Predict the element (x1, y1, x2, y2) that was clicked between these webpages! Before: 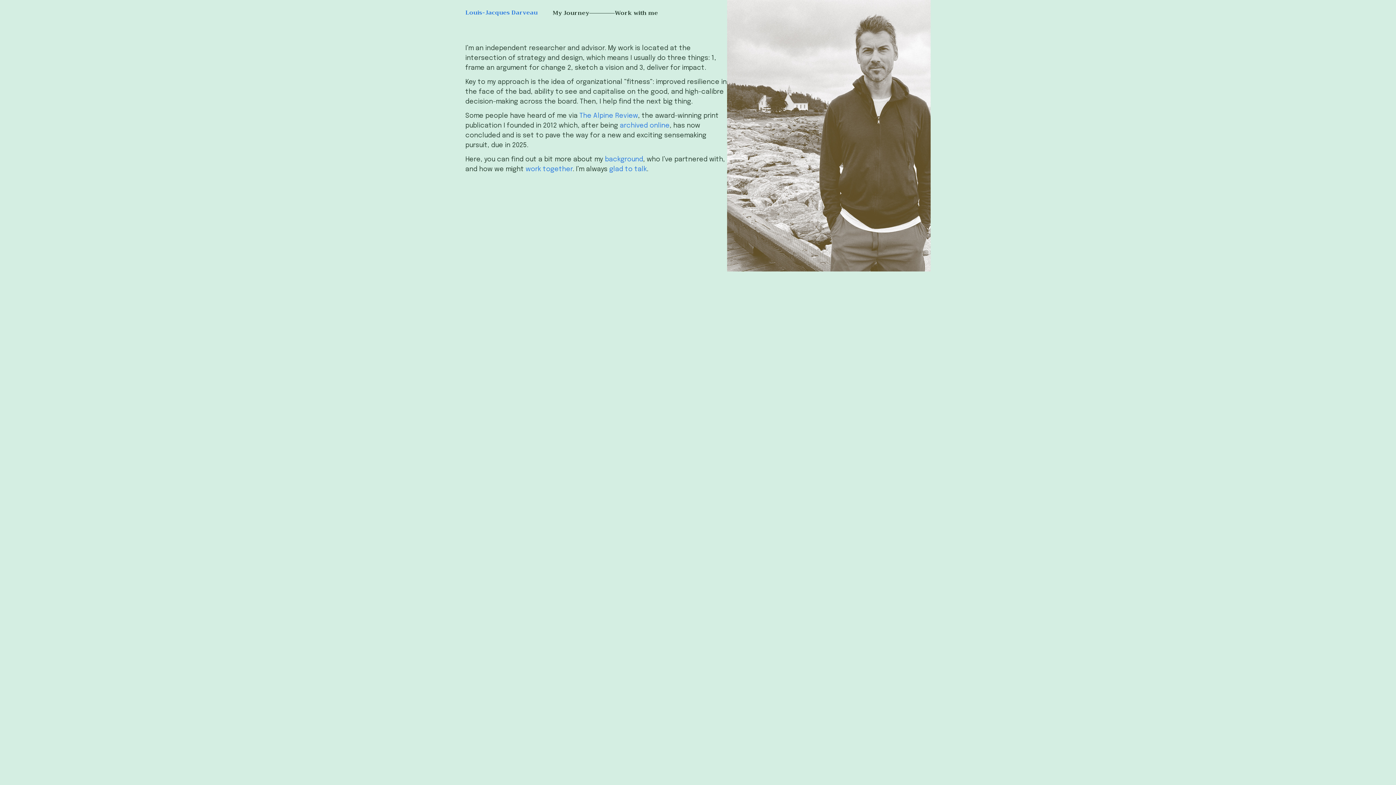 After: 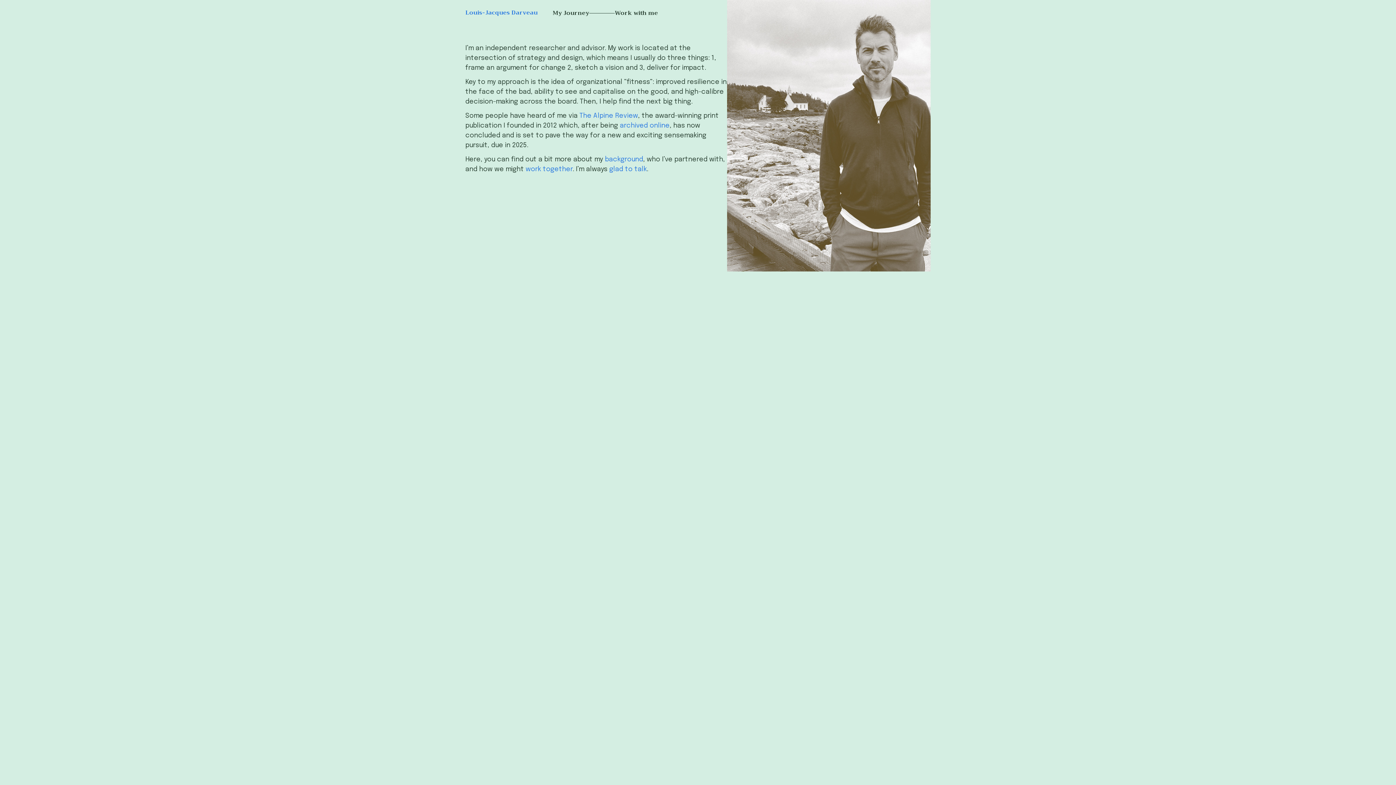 Action: label: The Alpine Review bbox: (579, 112, 638, 119)